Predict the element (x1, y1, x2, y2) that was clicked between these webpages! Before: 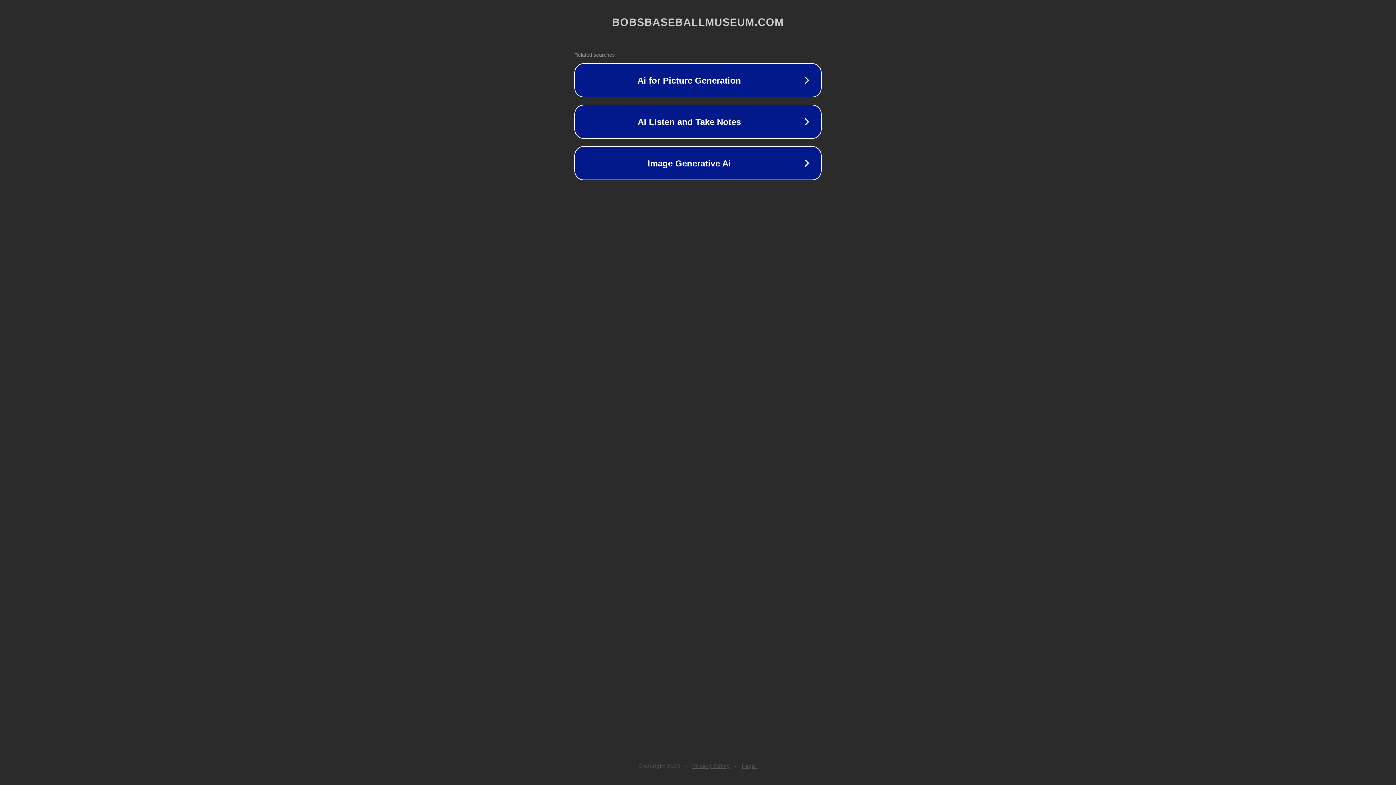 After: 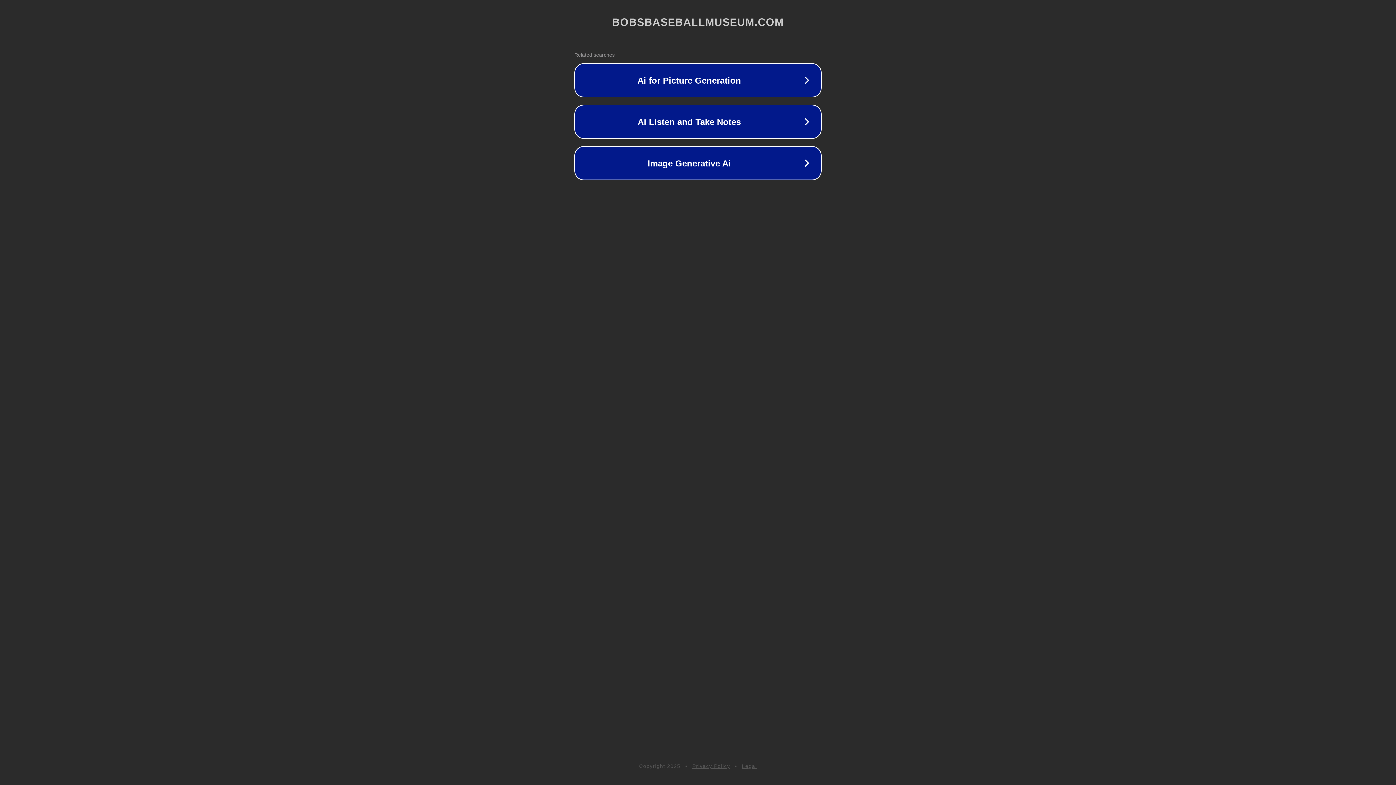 Action: bbox: (742, 763, 757, 769) label: Legal